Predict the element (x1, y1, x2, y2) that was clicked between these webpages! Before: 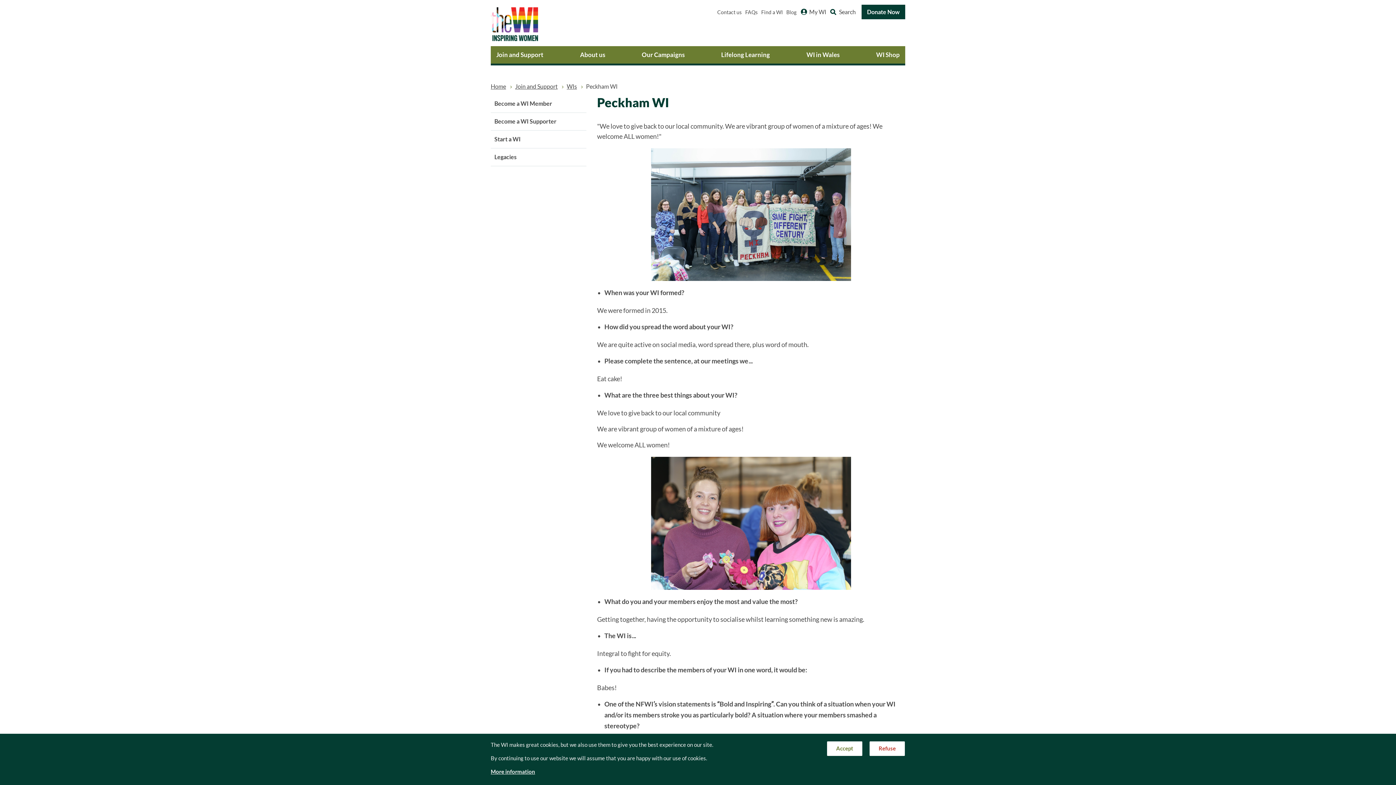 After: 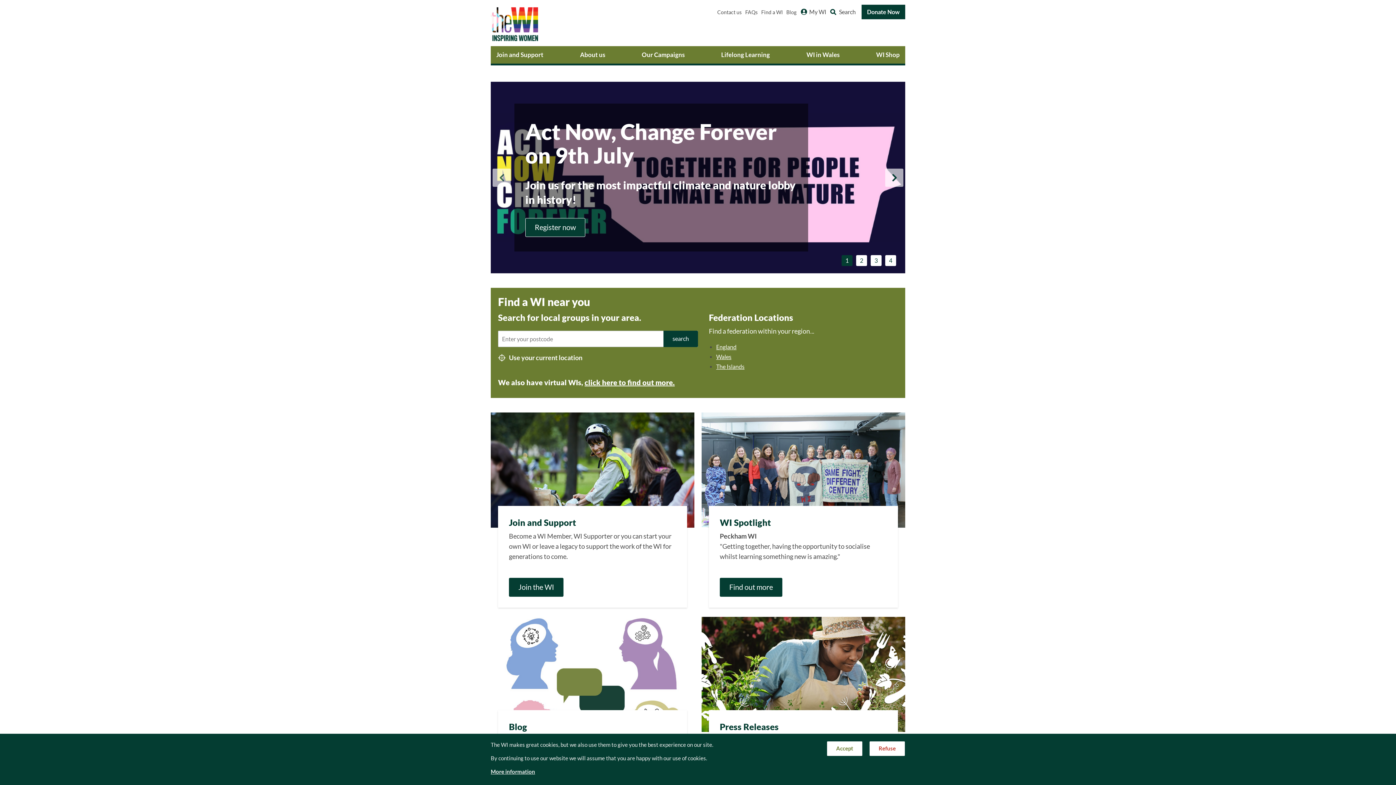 Action: bbox: (490, 7, 541, 43)